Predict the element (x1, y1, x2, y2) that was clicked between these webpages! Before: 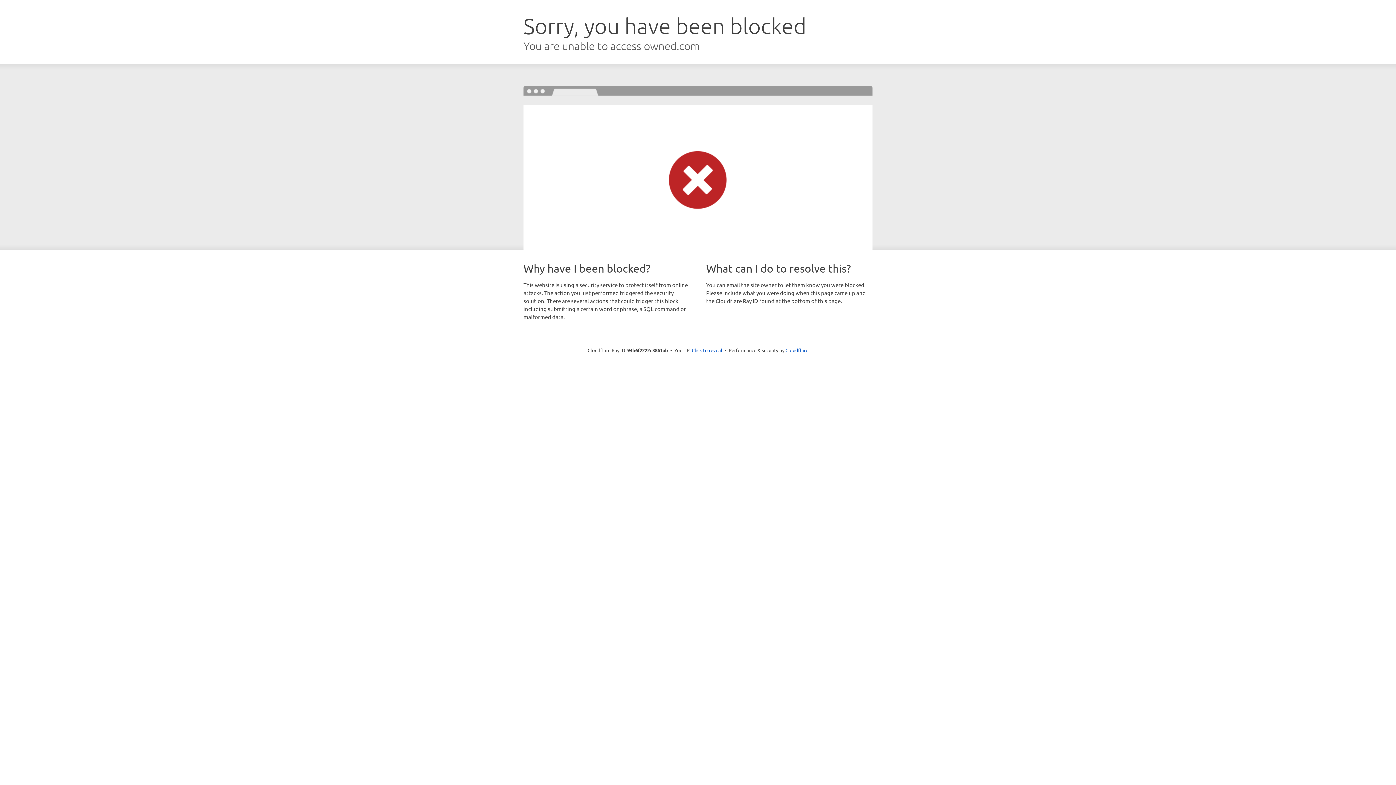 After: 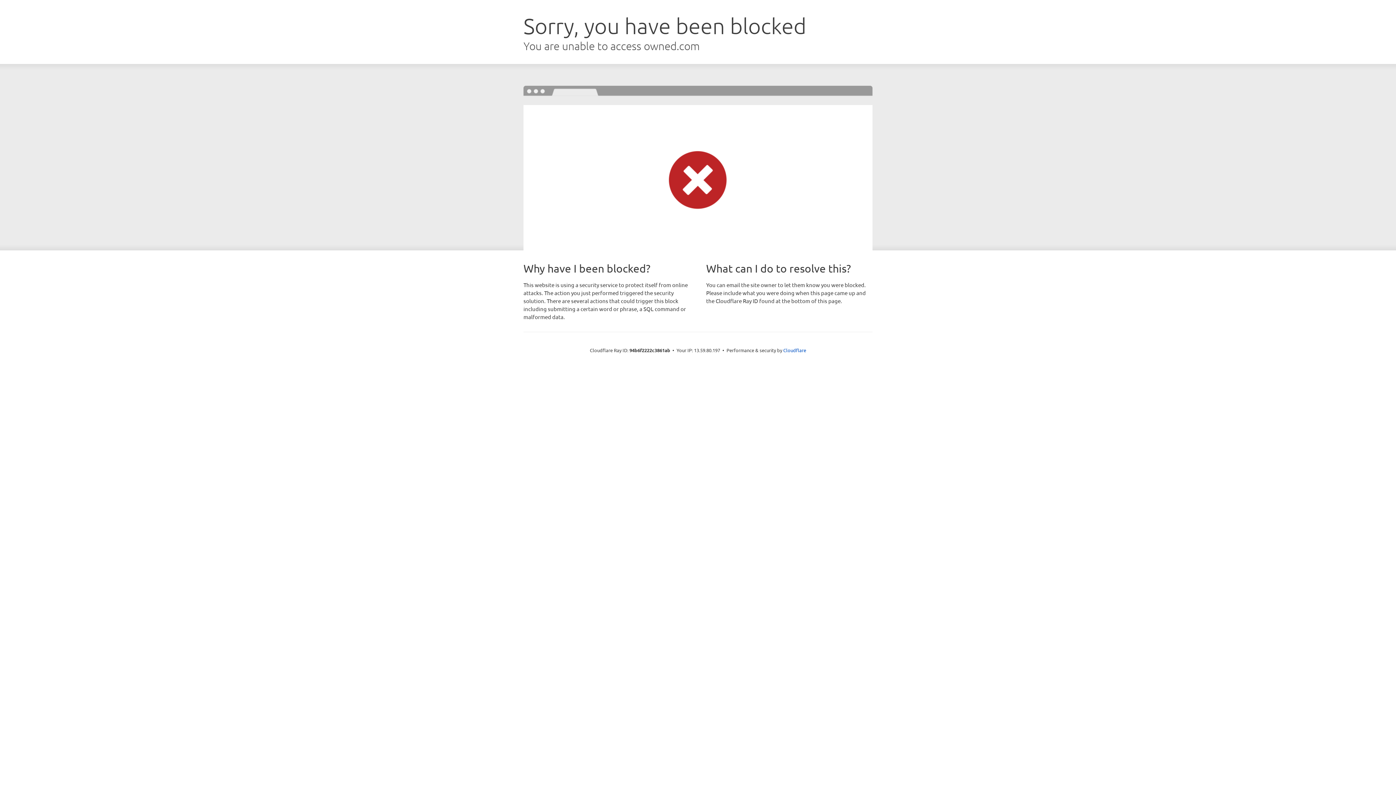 Action: label: Click to reveal bbox: (692, 346, 722, 353)